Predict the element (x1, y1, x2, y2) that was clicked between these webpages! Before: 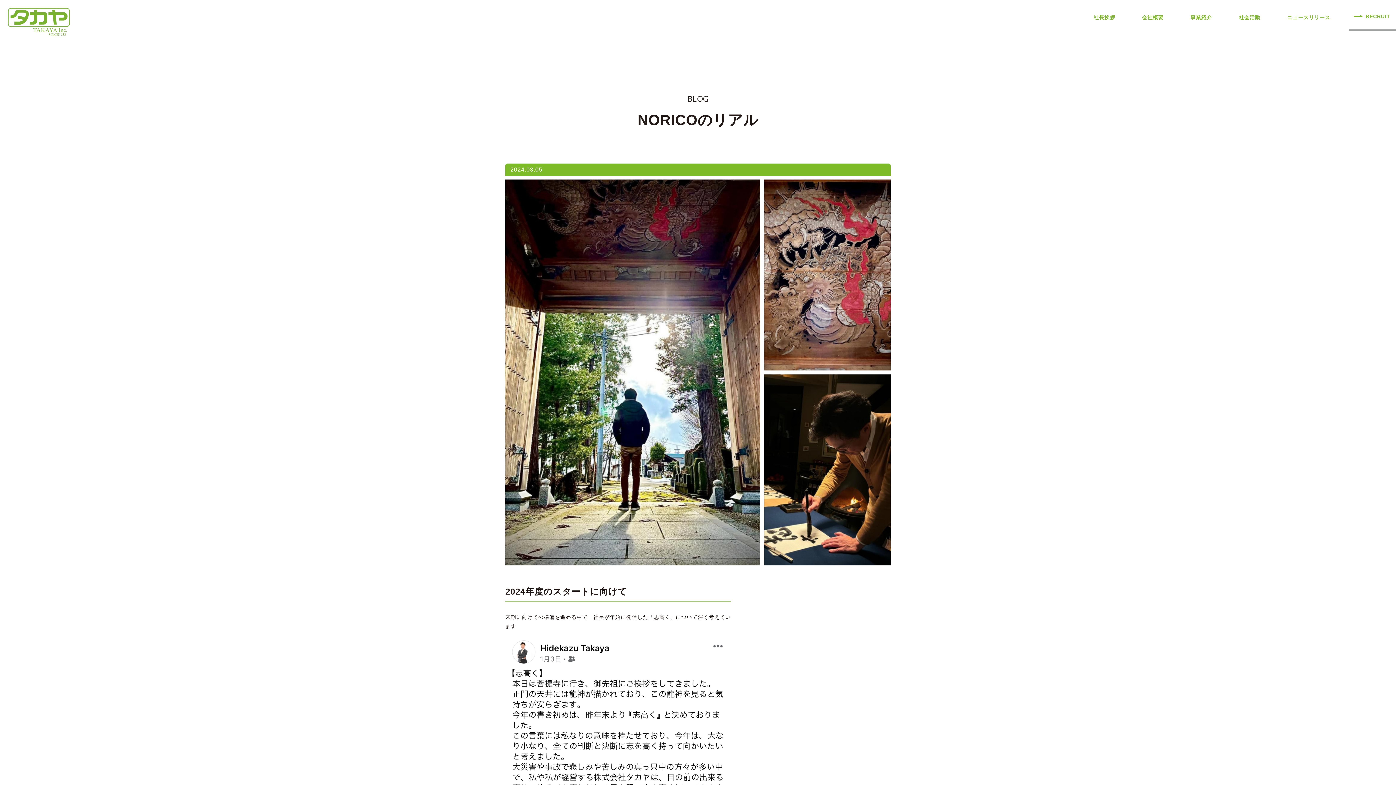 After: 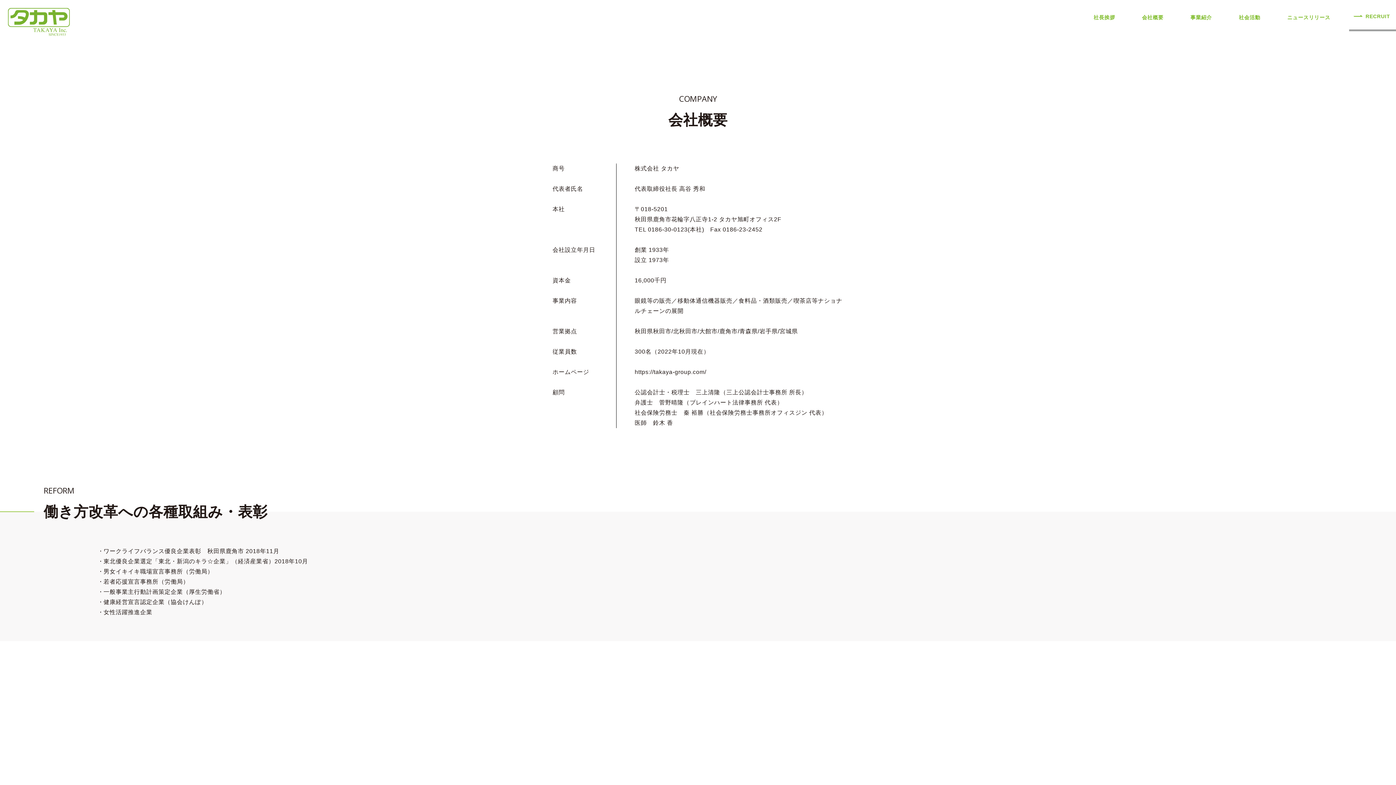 Action: label: 会社概要 bbox: (1142, 3, 1163, 31)